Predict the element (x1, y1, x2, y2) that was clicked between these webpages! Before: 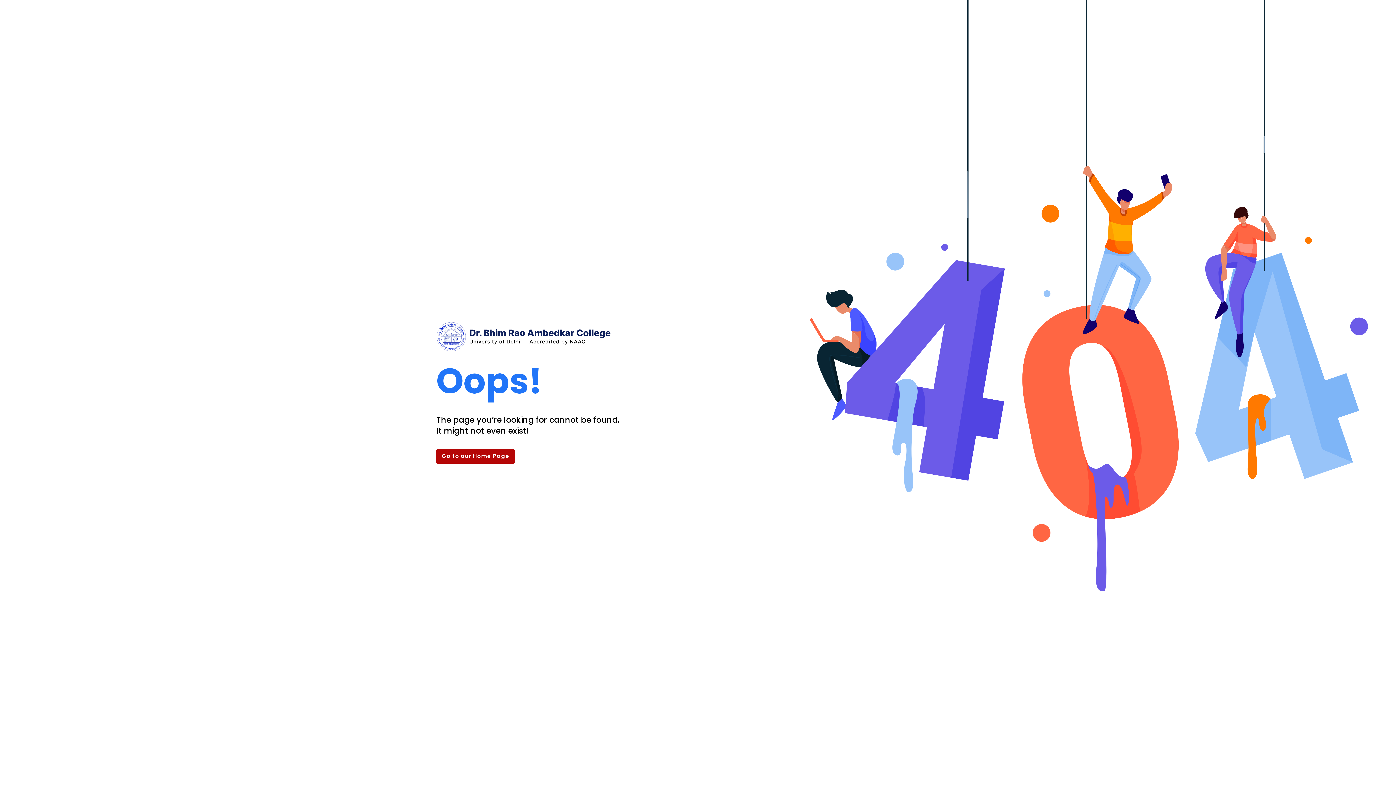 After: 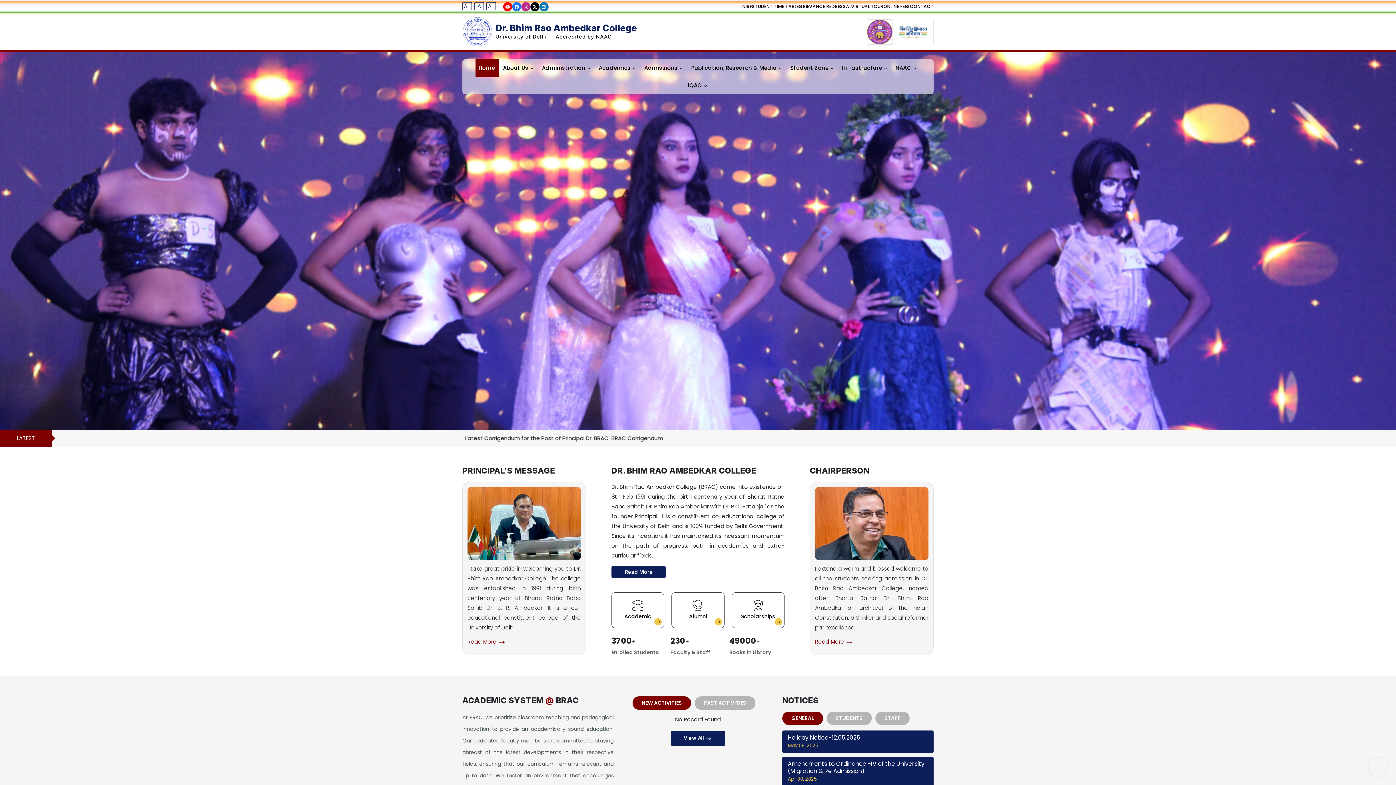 Action: bbox: (436, 346, 610, 354)